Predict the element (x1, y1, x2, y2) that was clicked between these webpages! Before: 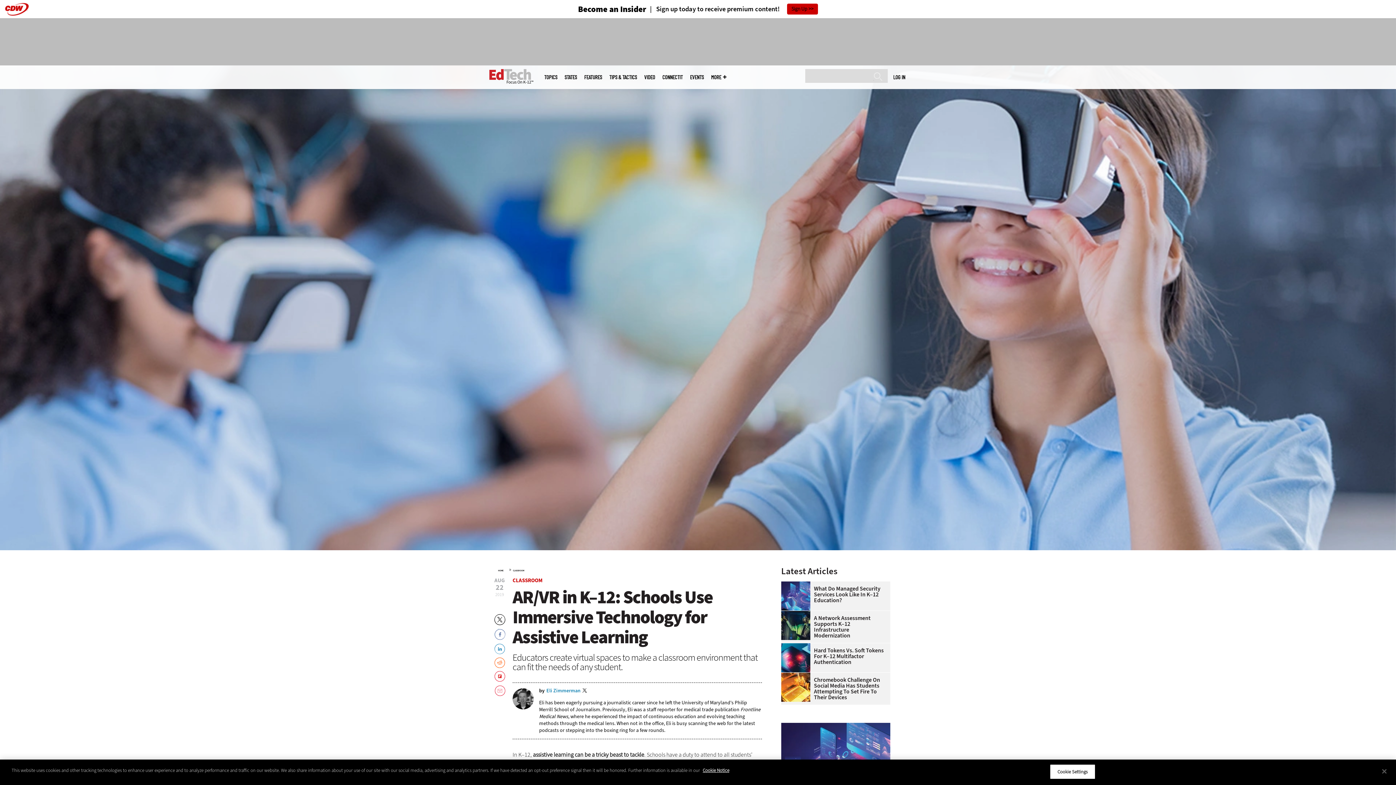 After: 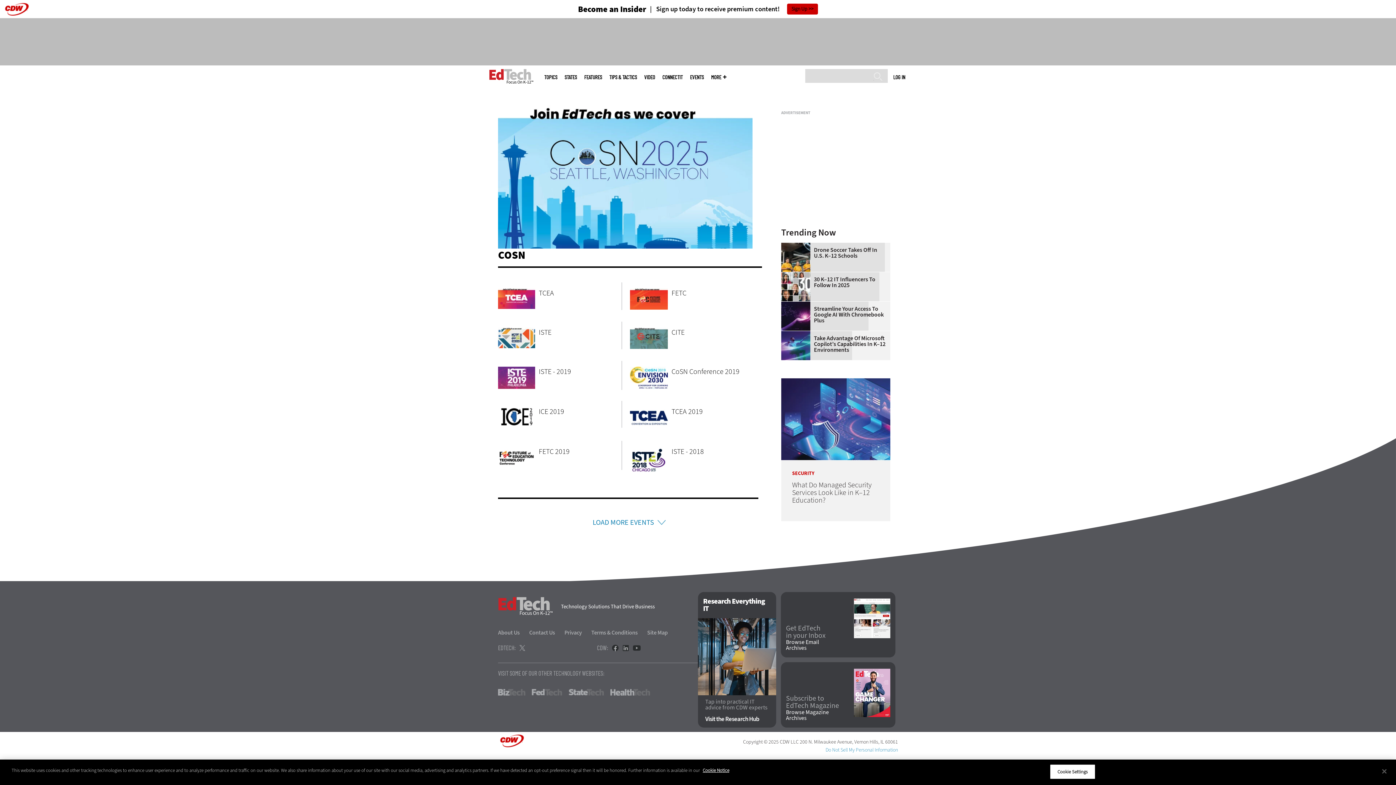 Action: label: EVENTS bbox: (690, 74, 704, 80)